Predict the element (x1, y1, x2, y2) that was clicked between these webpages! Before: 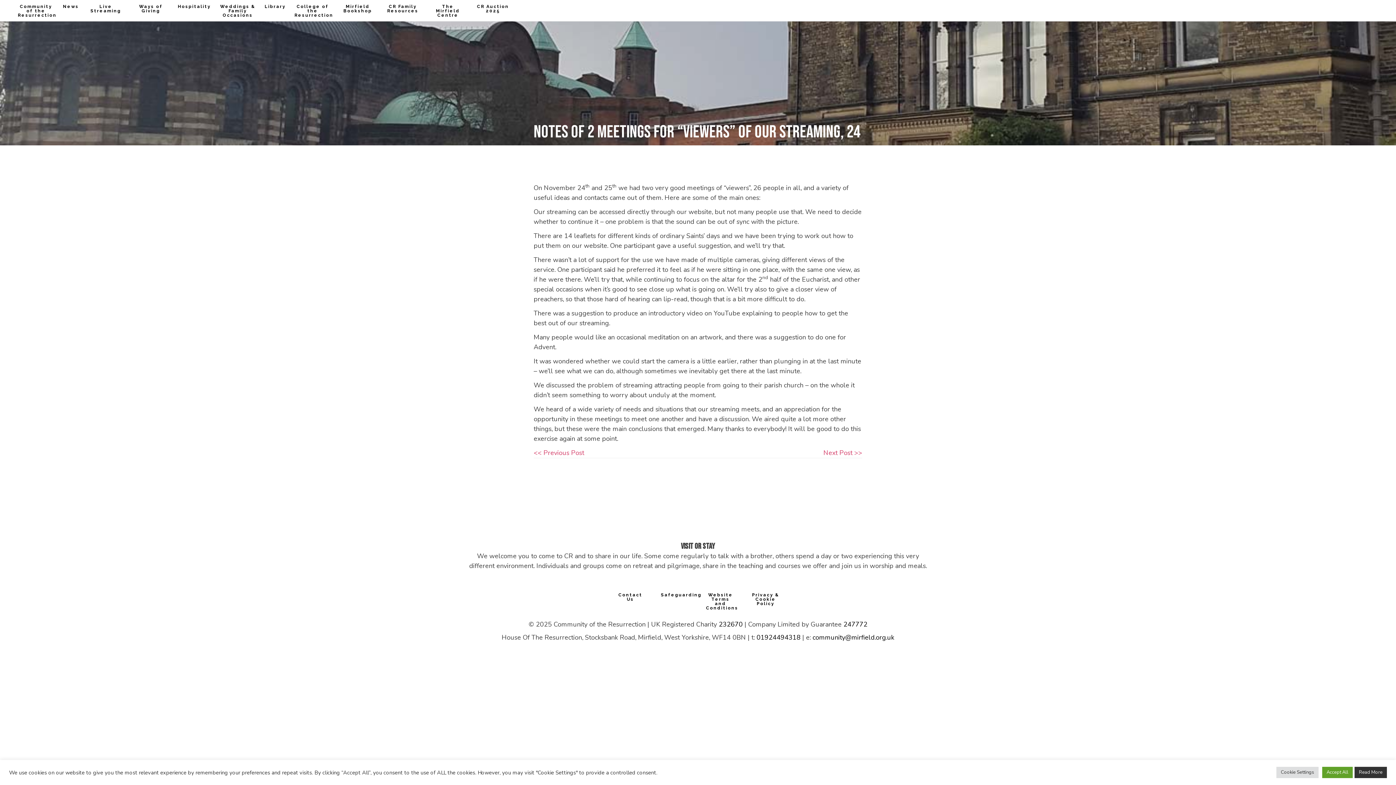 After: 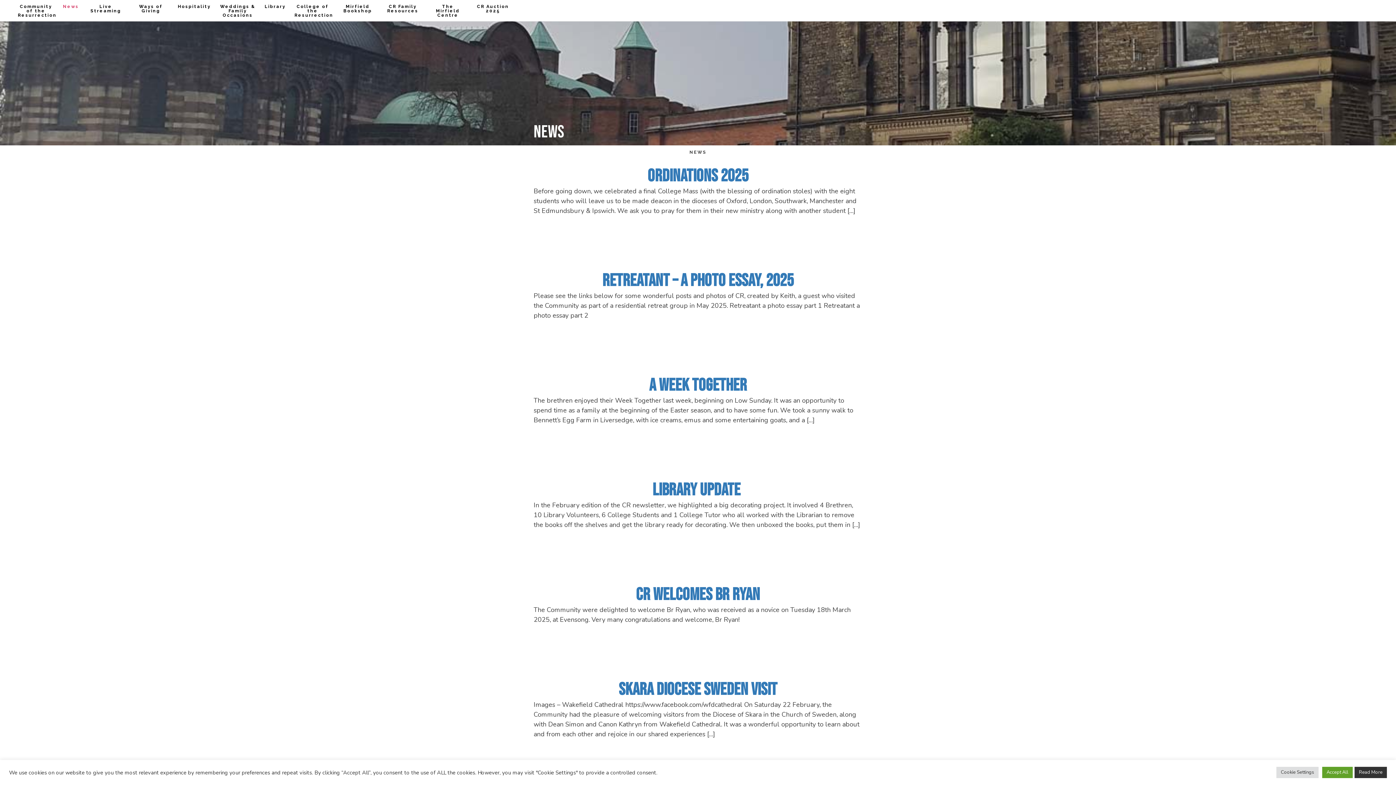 Action: label: News bbox: (59, 0, 82, 12)